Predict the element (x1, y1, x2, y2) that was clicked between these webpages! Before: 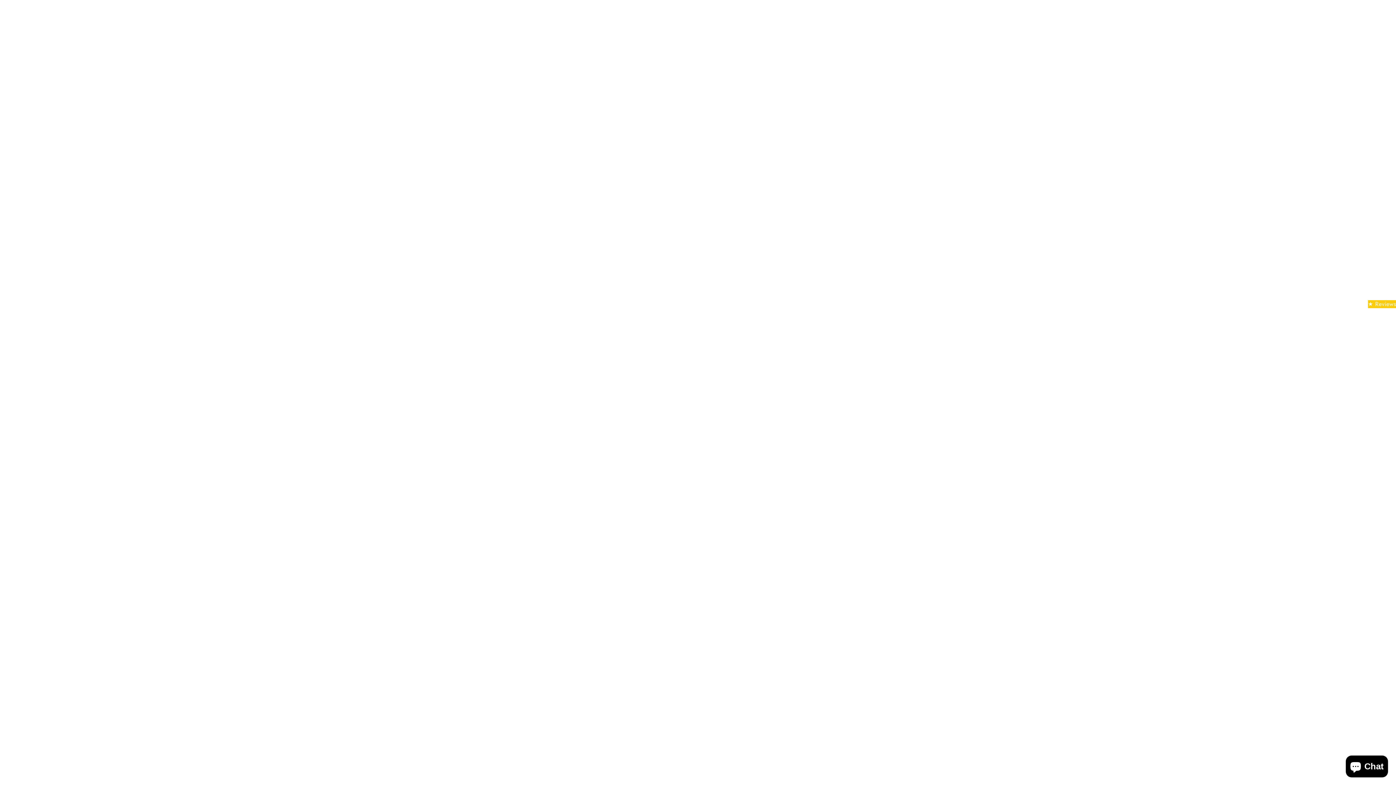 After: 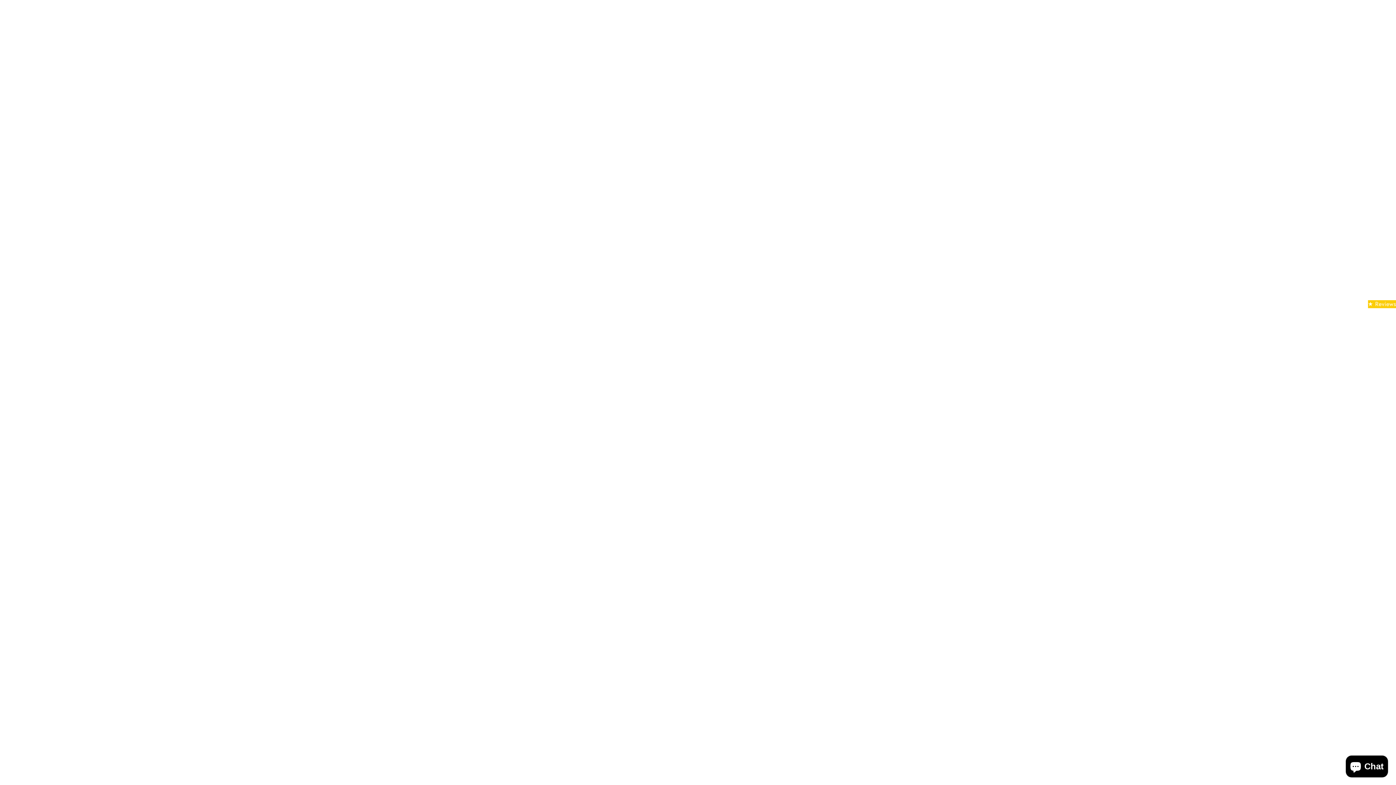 Action: label: Jewelry bbox: (708, 32, 739, 47)